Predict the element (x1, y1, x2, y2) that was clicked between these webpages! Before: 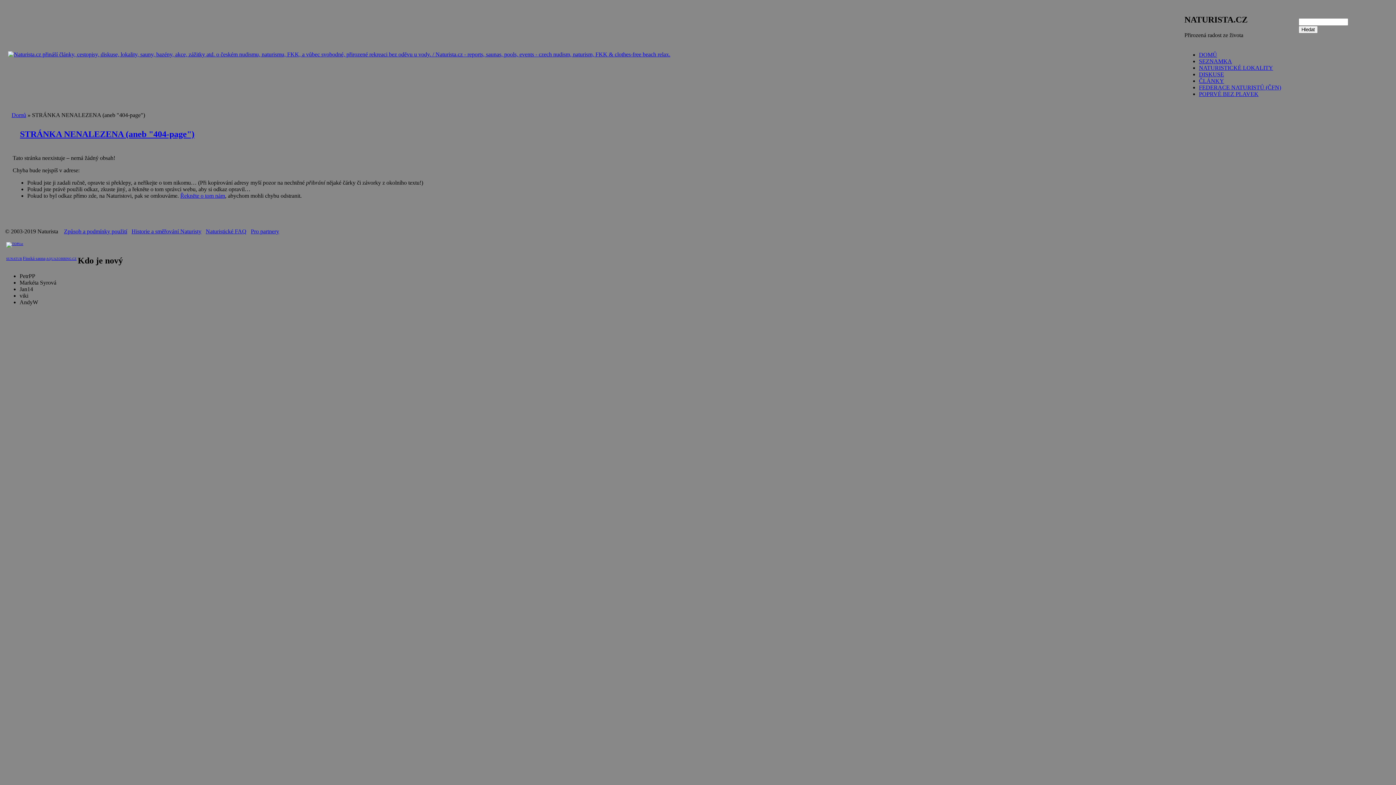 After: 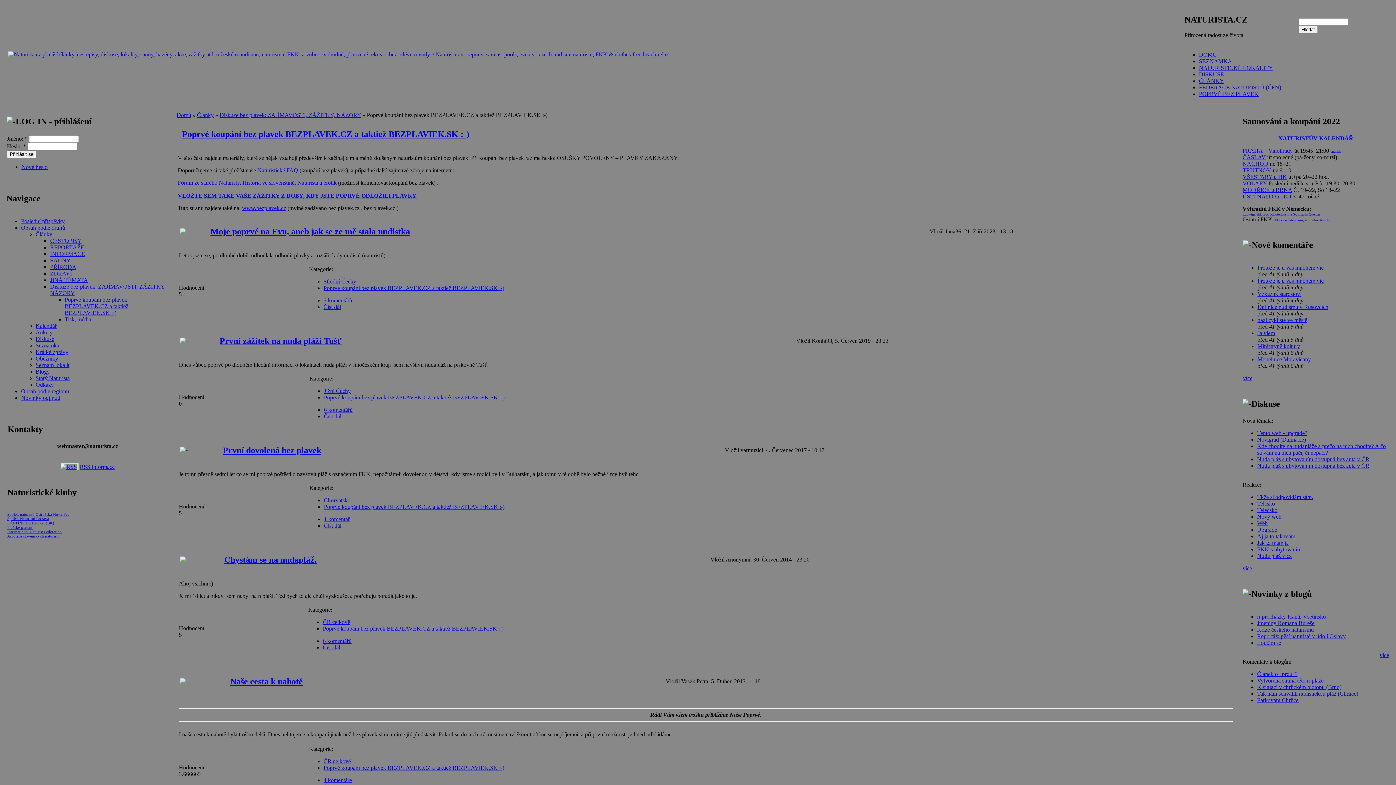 Action: bbox: (1199, 90, 1258, 97) label: POPRVÉ BEZ PLAVEK